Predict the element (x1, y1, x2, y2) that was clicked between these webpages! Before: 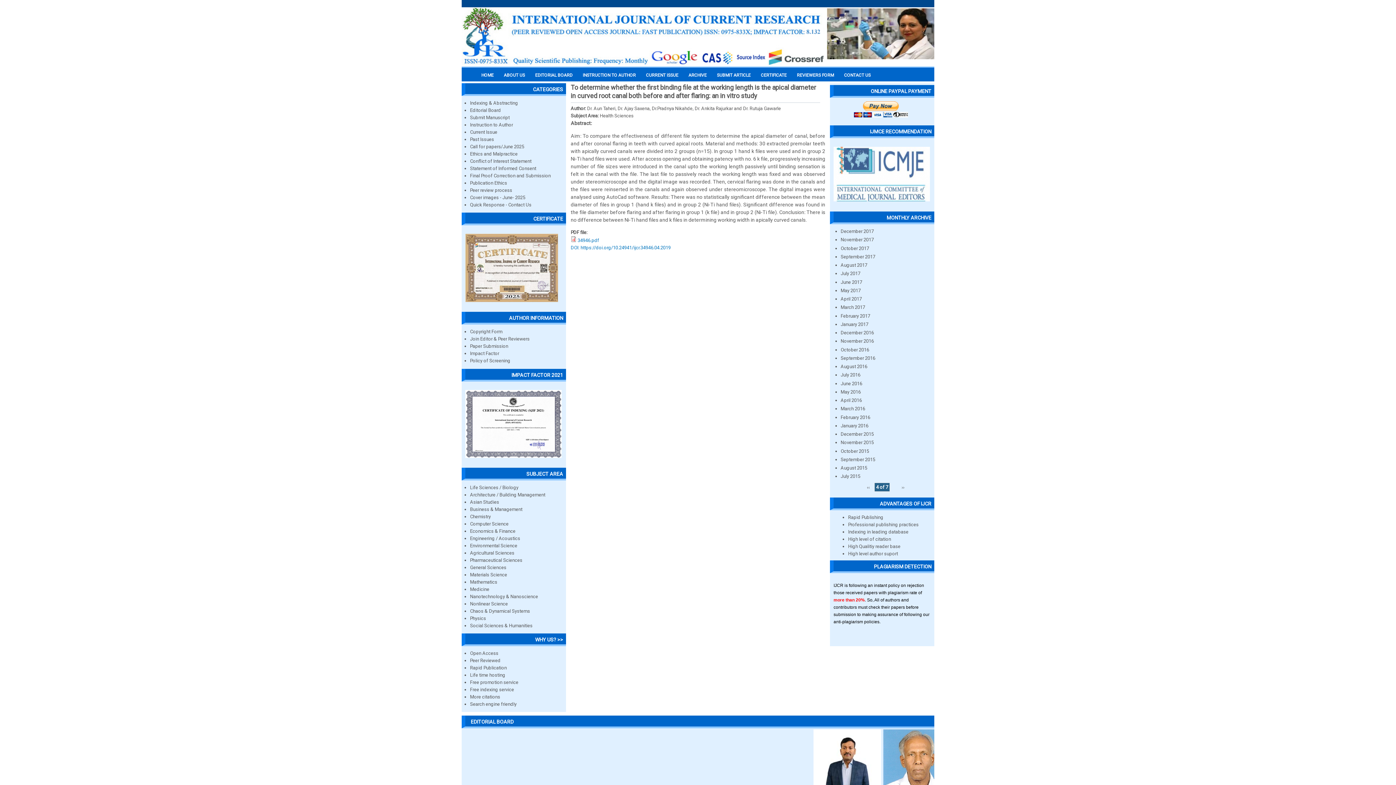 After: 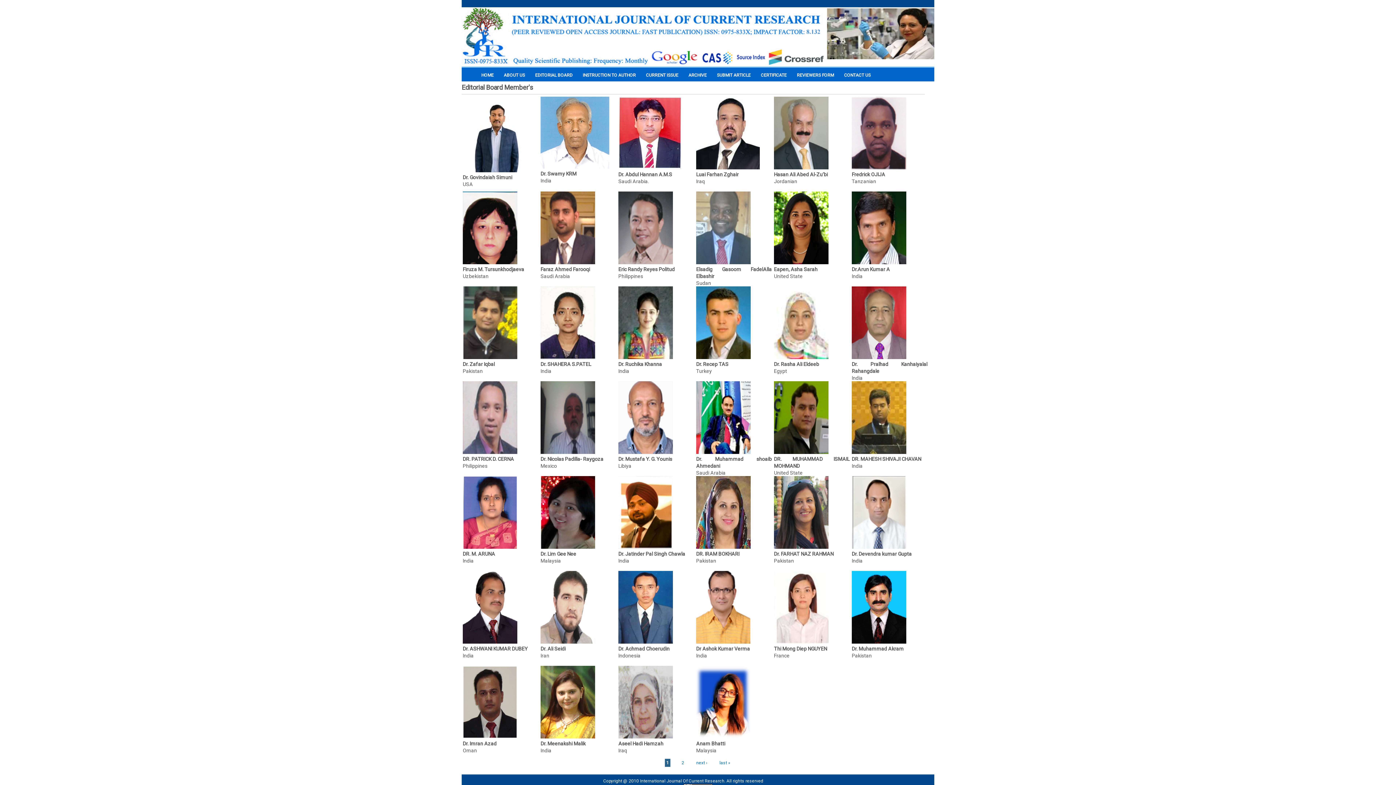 Action: label: Editorial Board bbox: (470, 107, 501, 113)